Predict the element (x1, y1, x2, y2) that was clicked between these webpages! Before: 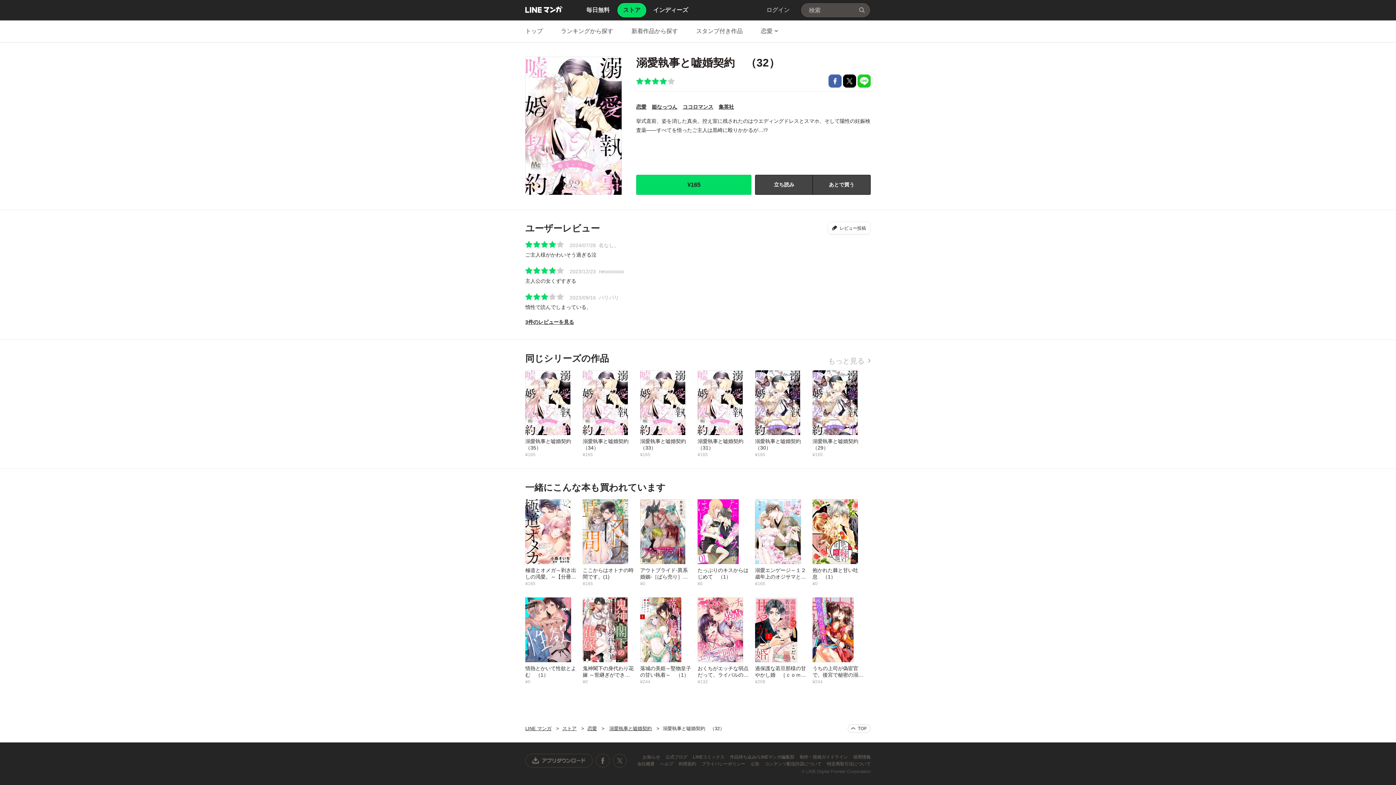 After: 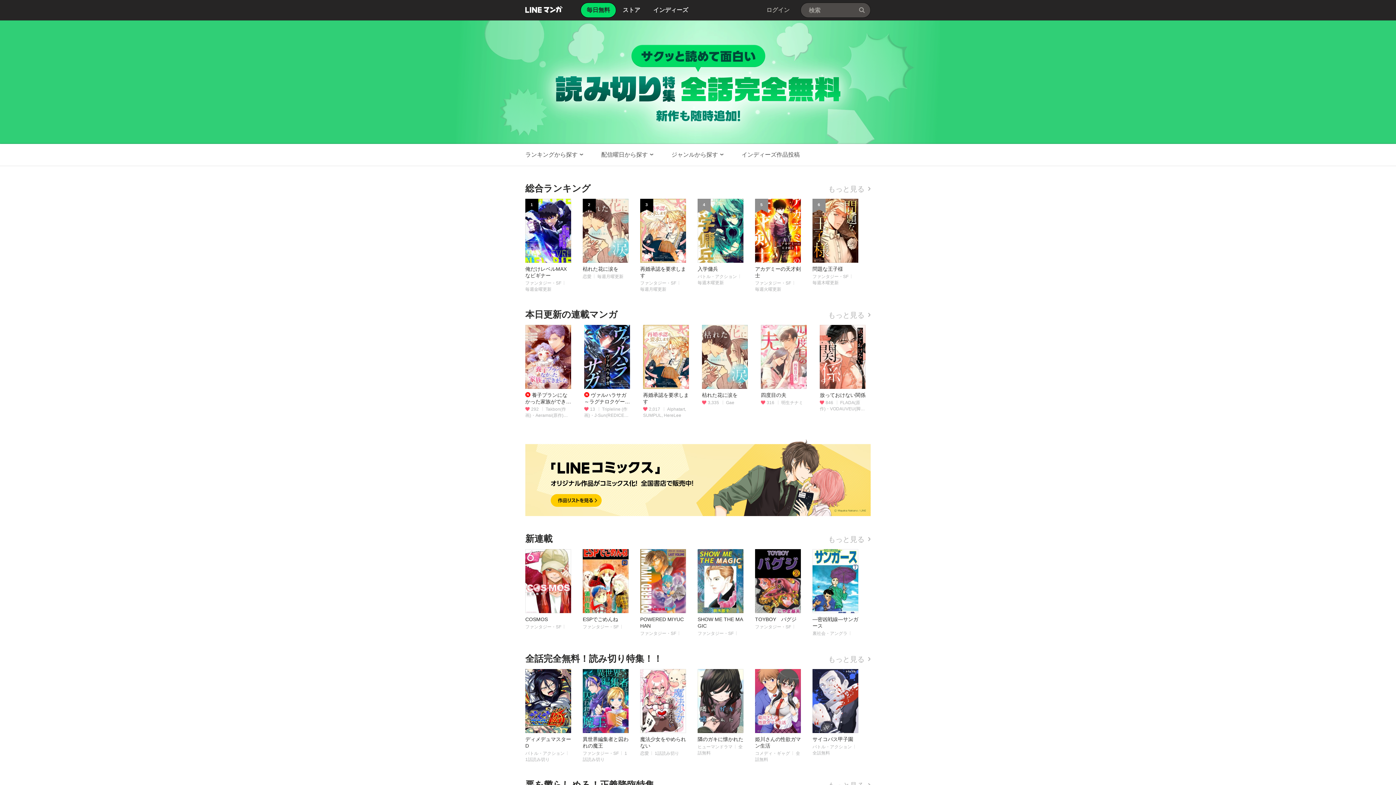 Action: bbox: (525, 726, 551, 731) label: LINE マンガ